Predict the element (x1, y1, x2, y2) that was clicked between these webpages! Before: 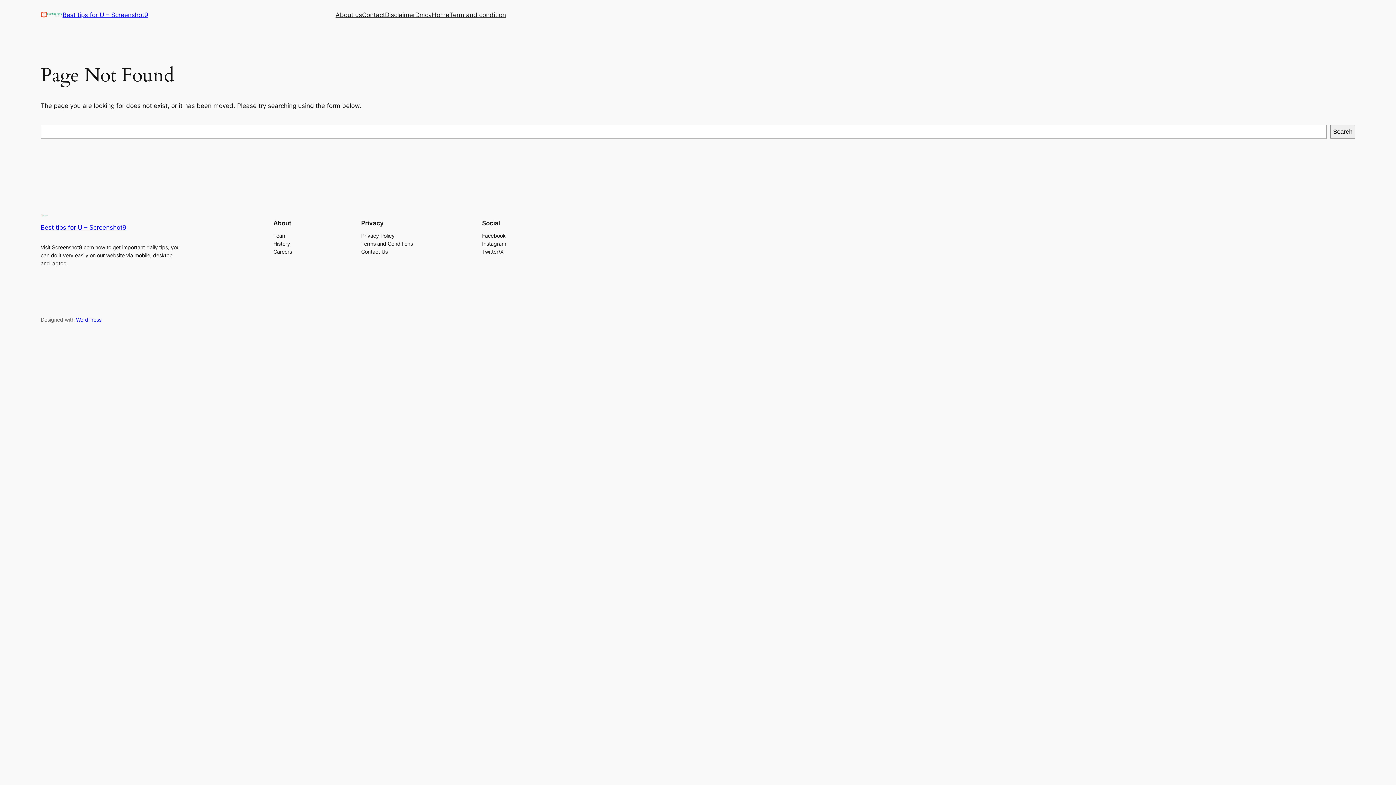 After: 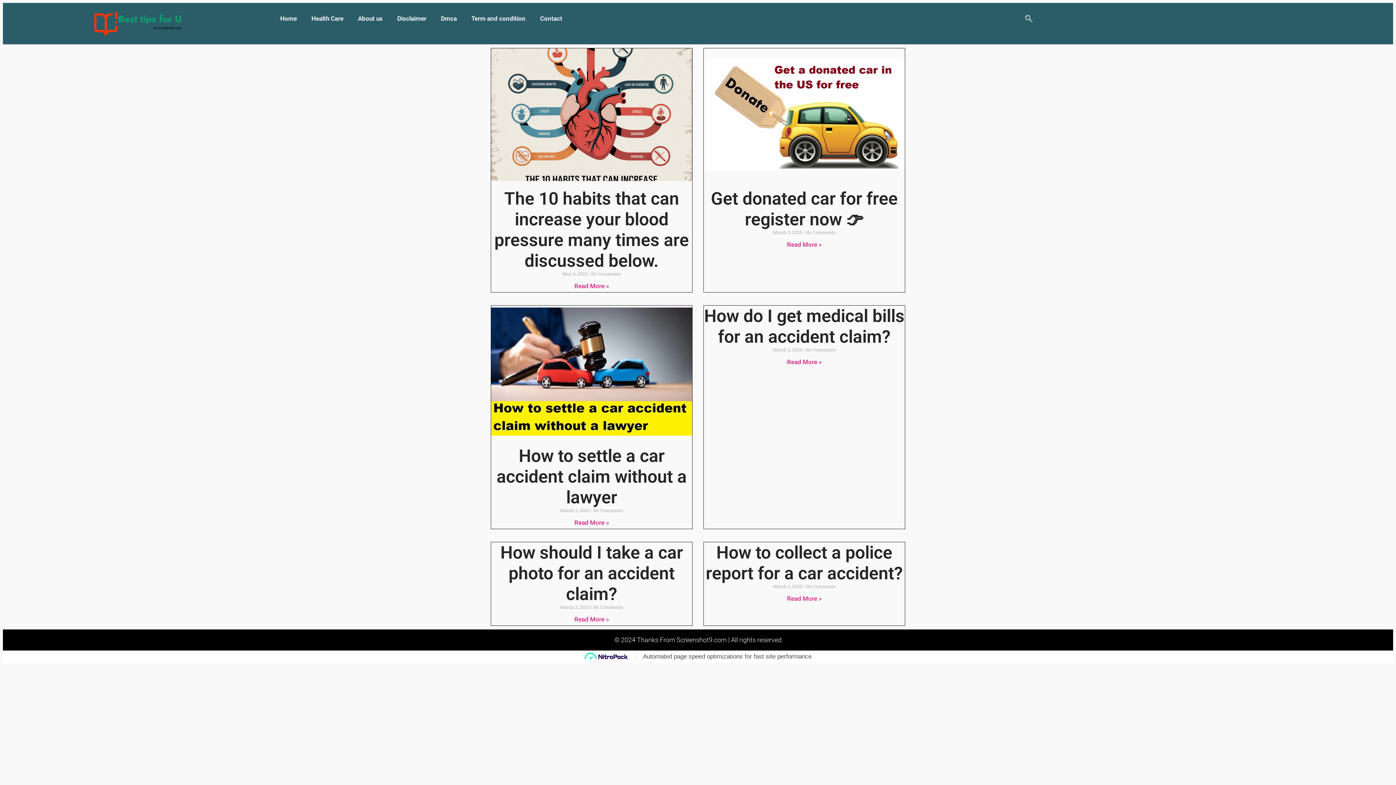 Action: label: Home bbox: (432, 10, 449, 19)